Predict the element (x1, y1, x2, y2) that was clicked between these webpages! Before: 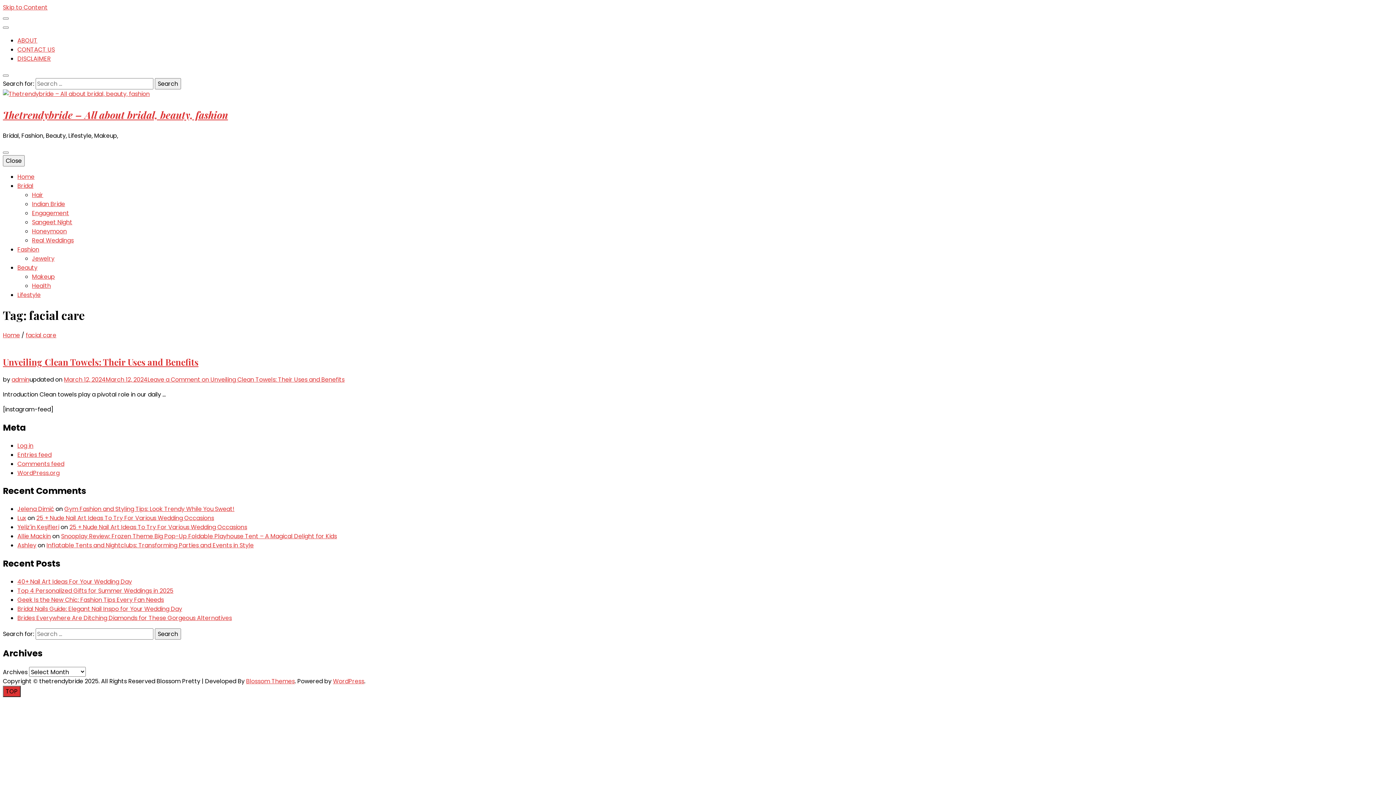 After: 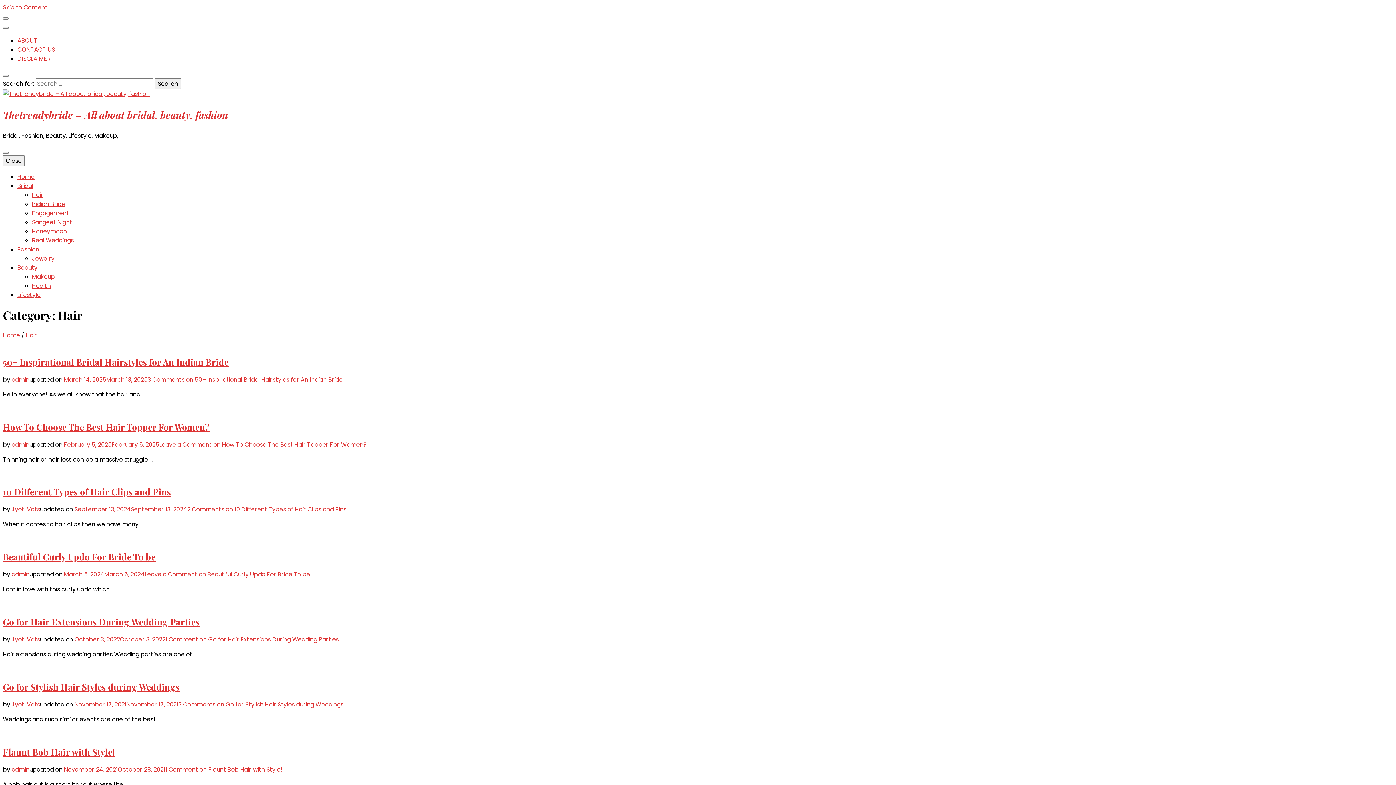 Action: bbox: (32, 190, 43, 199) label: Hair